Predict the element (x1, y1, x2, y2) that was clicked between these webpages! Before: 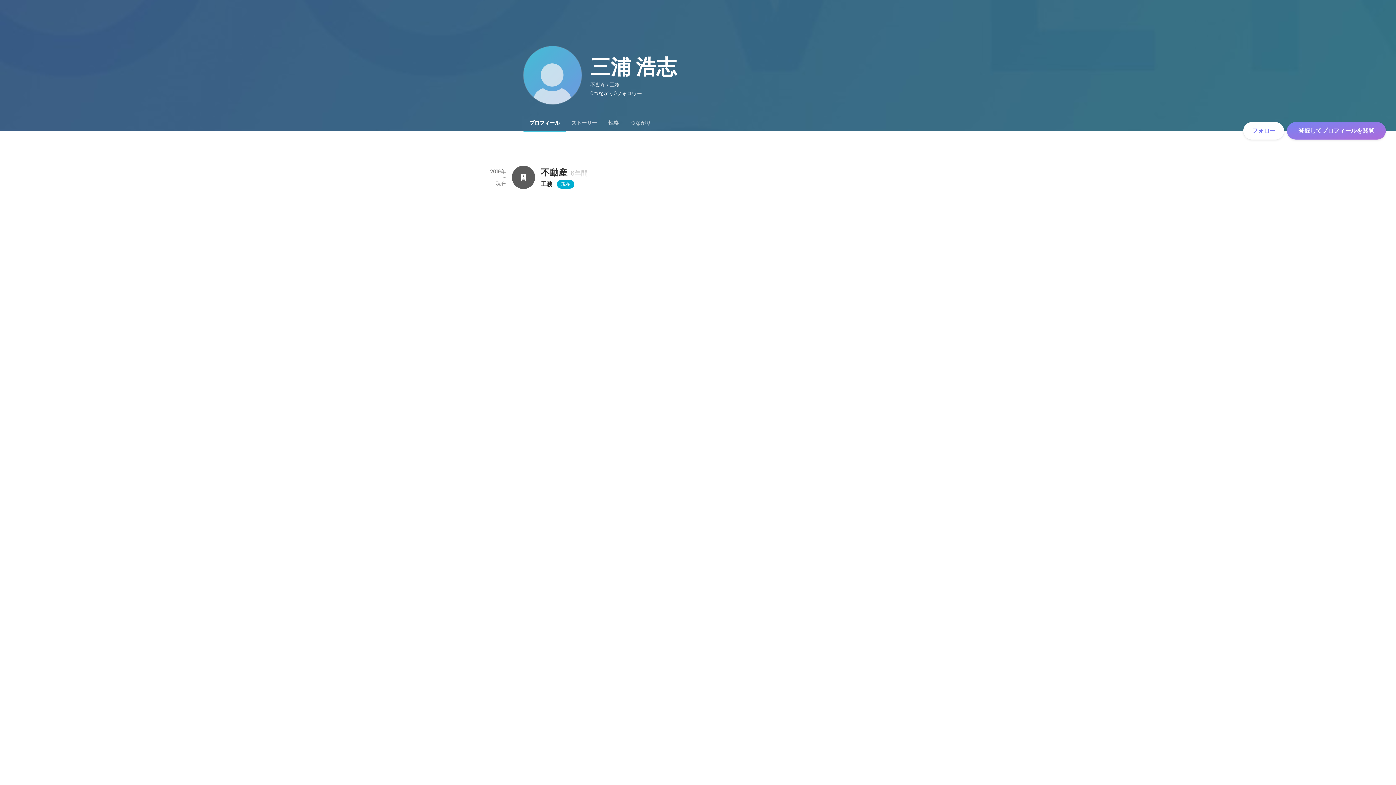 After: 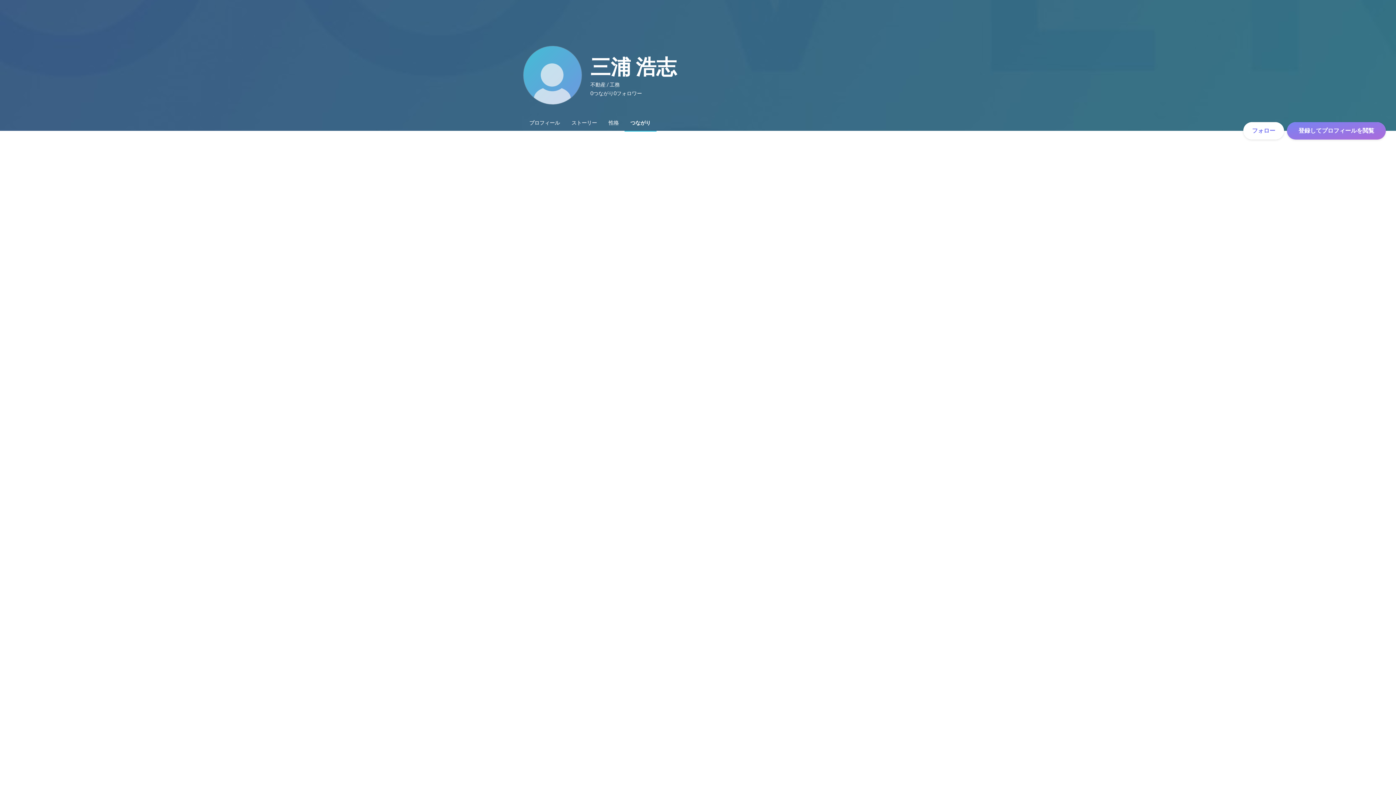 Action: bbox: (590, 88, 613, 97) label: 0
つながり